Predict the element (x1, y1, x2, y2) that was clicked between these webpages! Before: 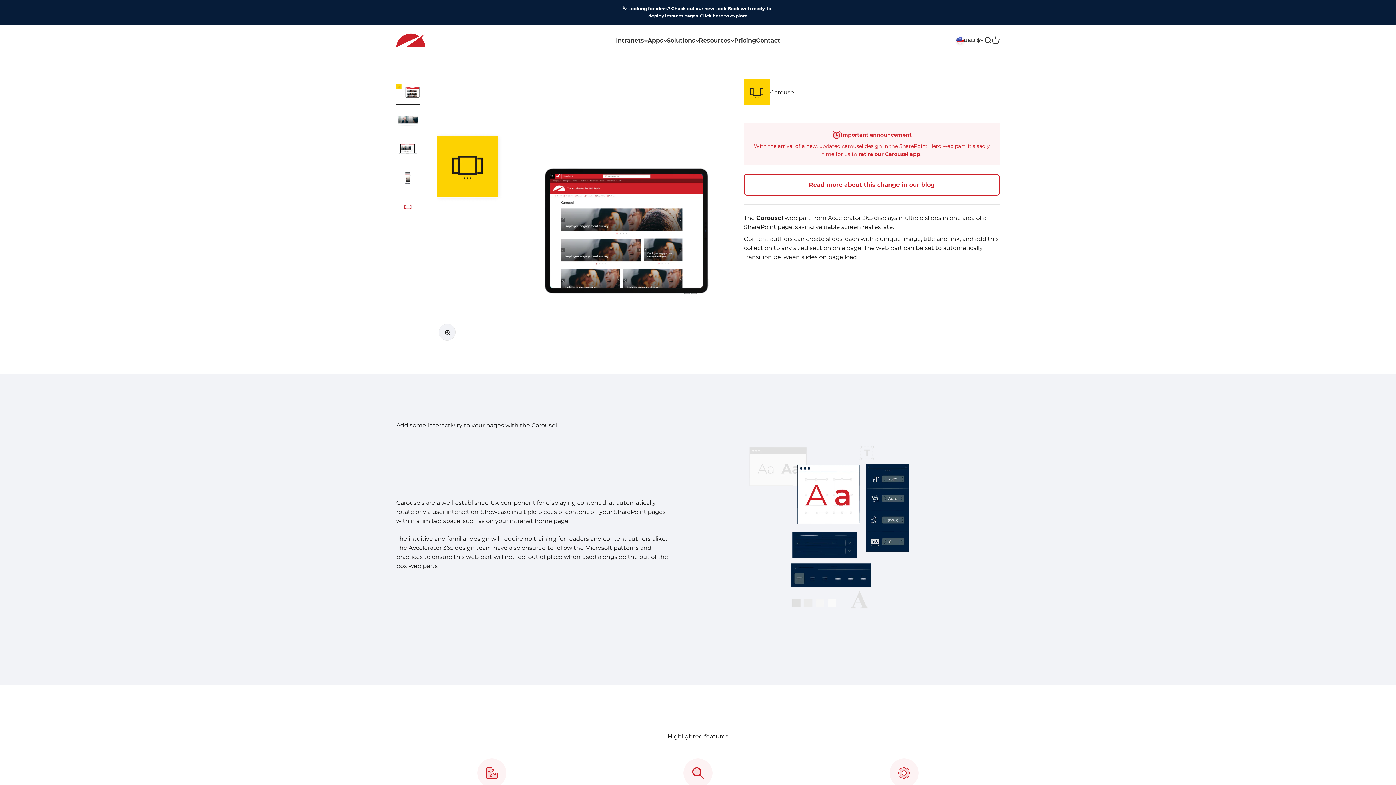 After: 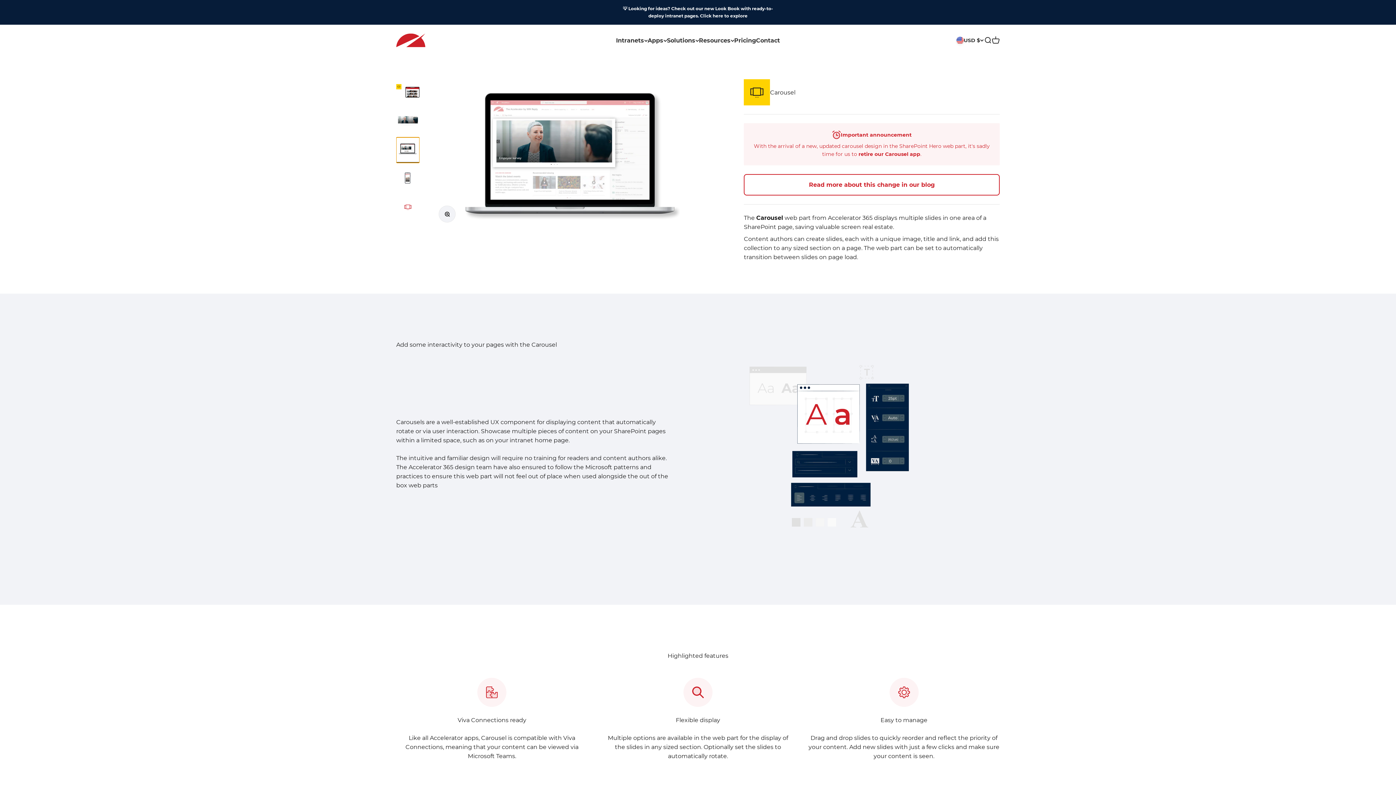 Action: label: Go to item 3 bbox: (396, 137, 419, 162)